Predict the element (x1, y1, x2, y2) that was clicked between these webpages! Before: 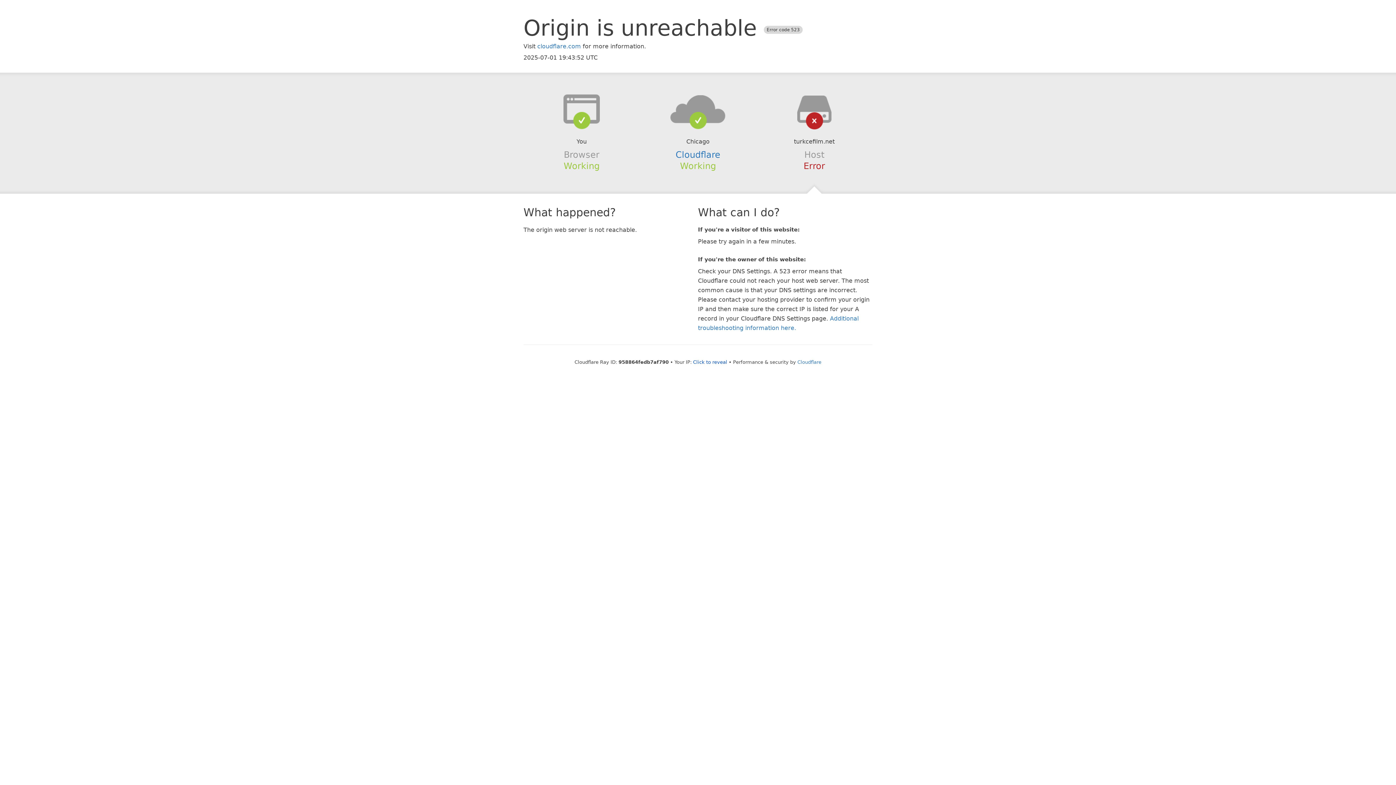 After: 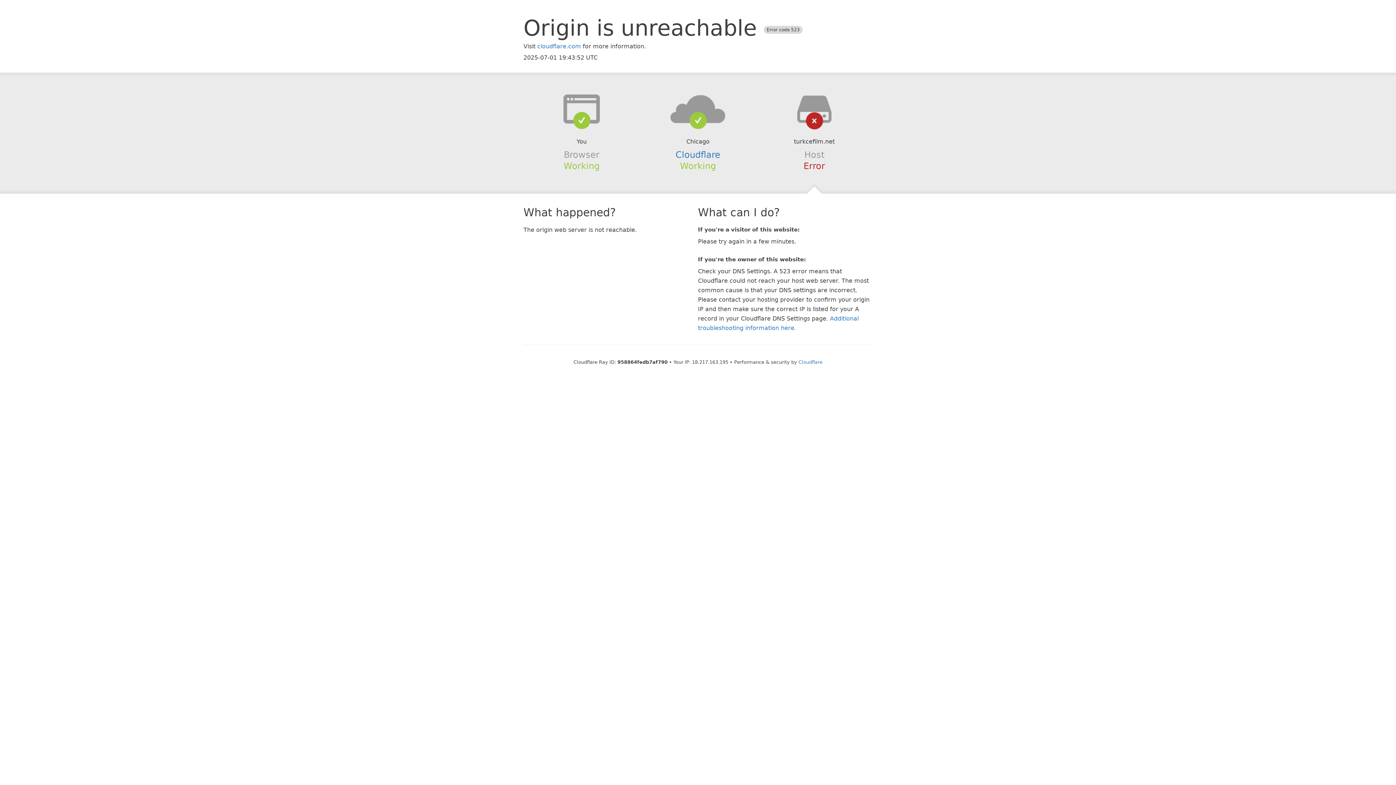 Action: label: Click to reveal bbox: (693, 359, 727, 364)